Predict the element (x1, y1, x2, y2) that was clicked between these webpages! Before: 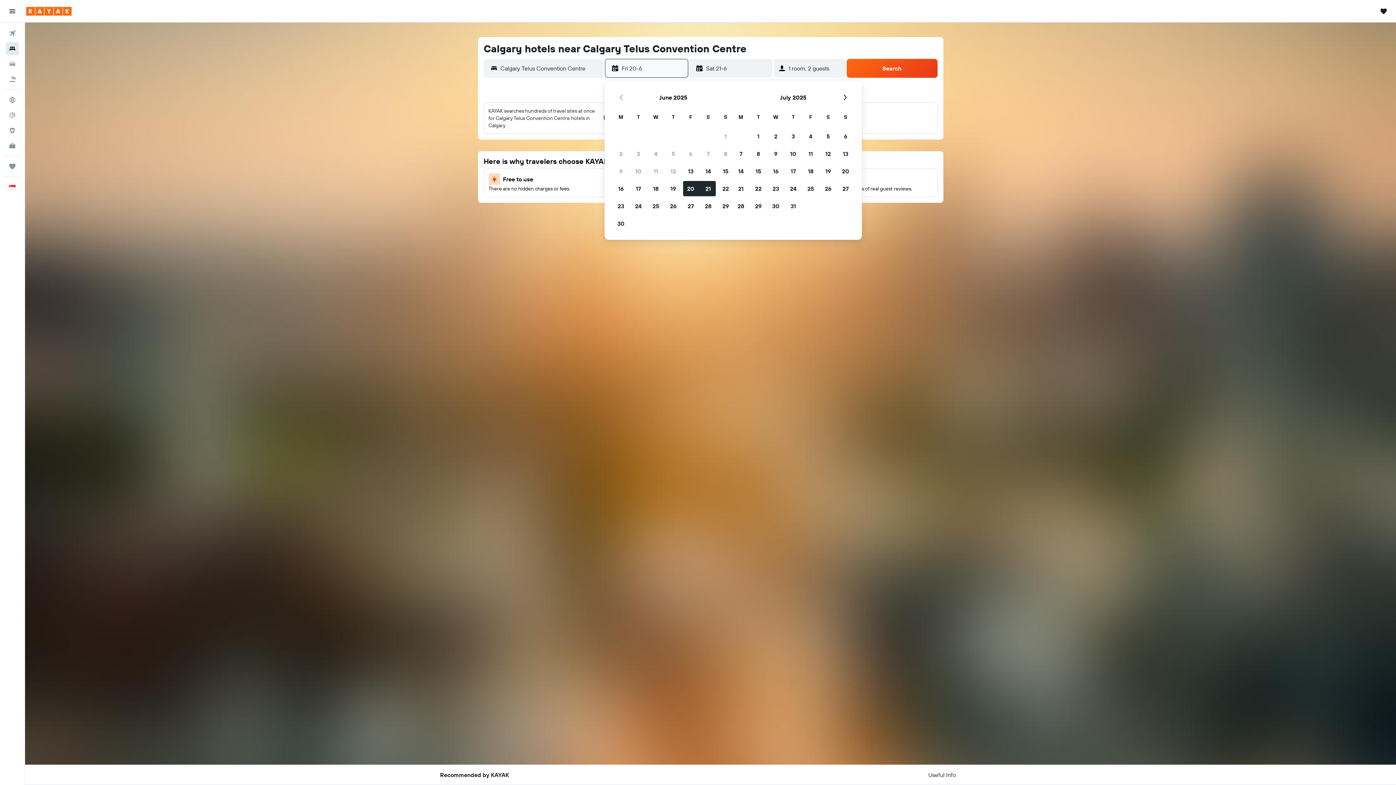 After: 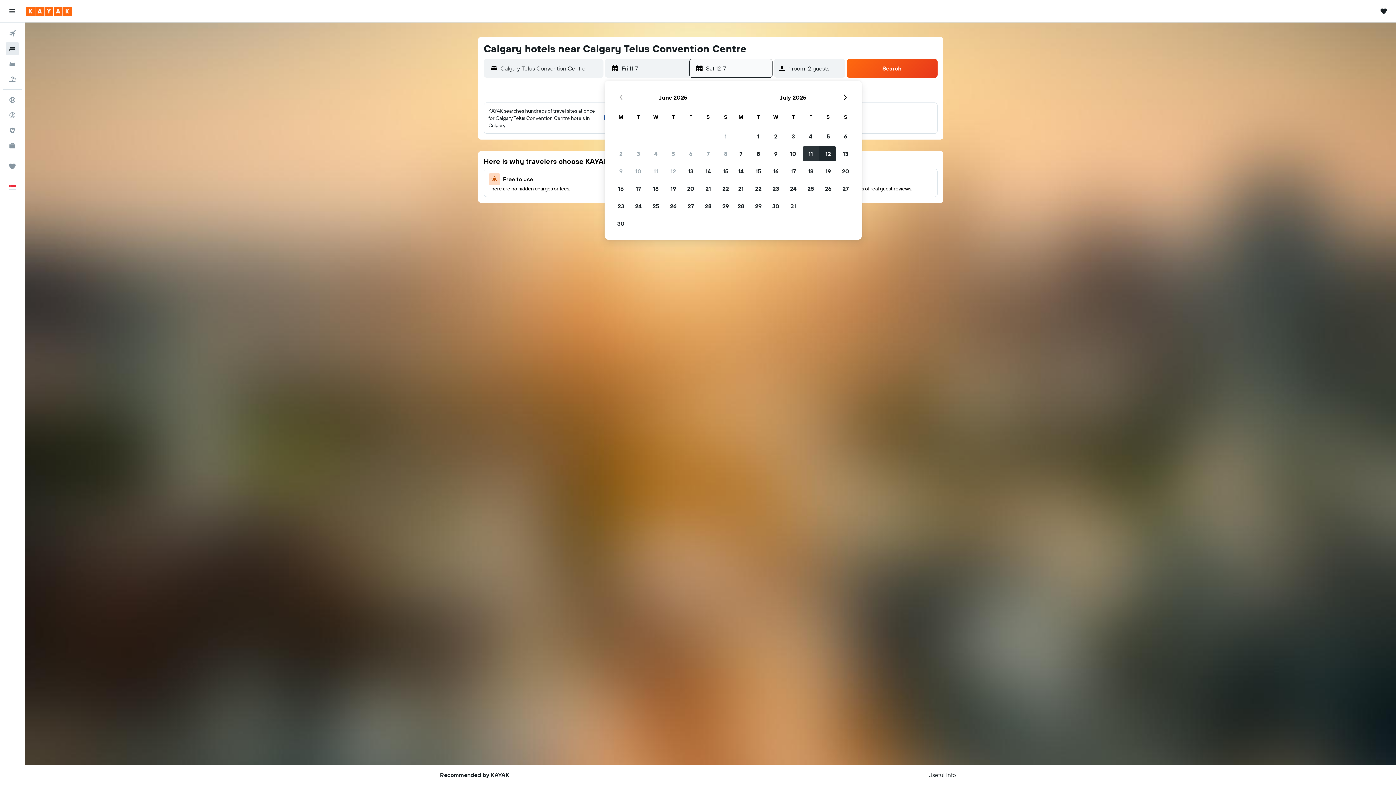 Action: bbox: (802, 145, 819, 162) label: 11 July, 2025